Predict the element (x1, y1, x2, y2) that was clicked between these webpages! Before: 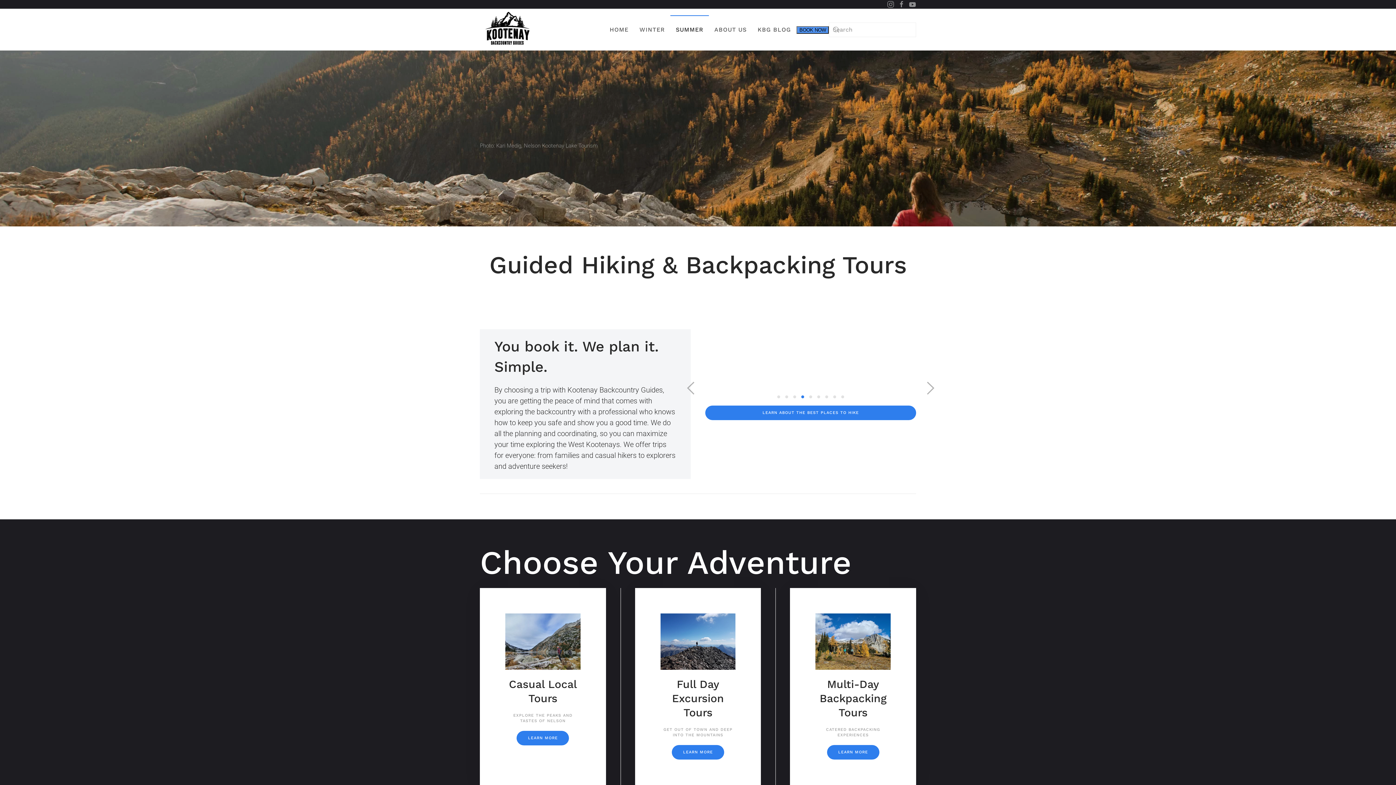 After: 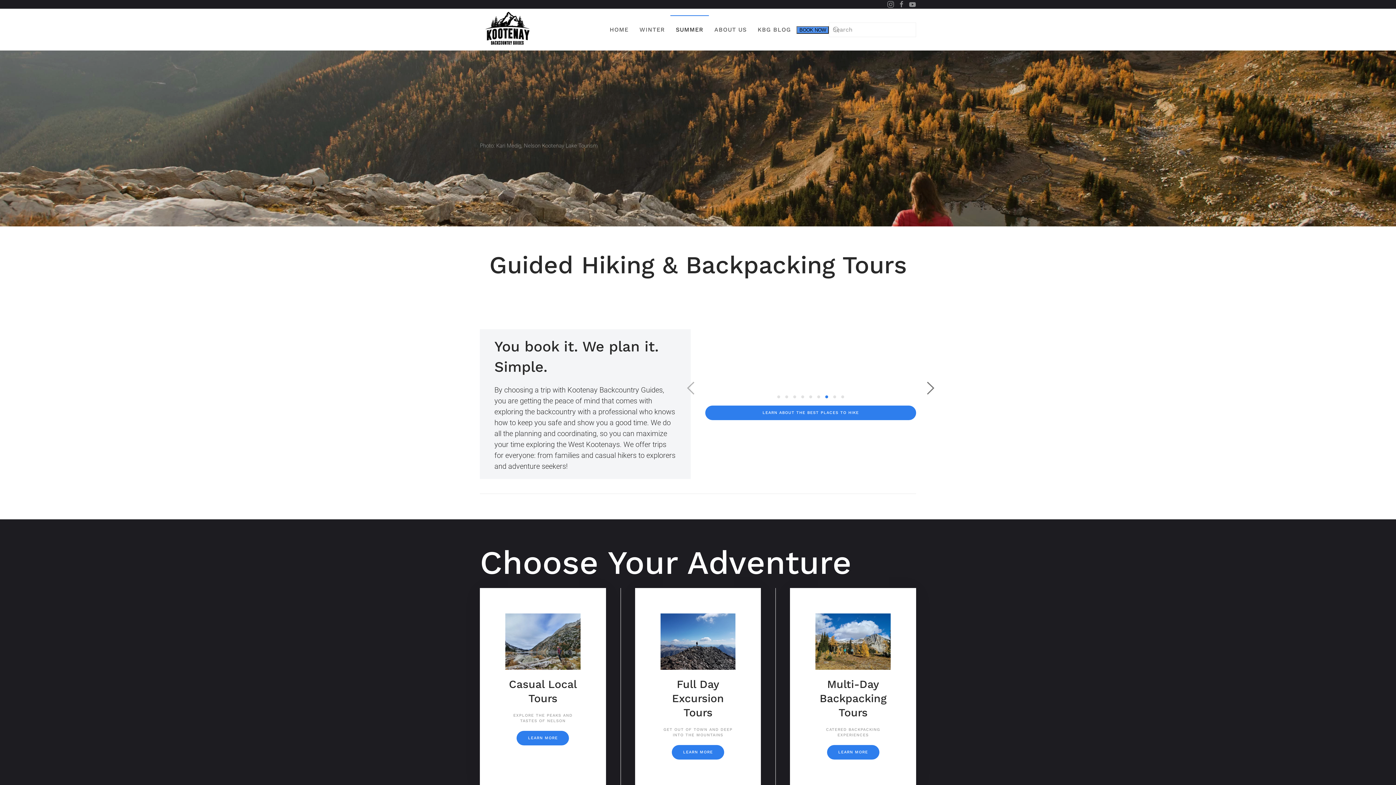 Action: bbox: (923, 378, 938, 398)